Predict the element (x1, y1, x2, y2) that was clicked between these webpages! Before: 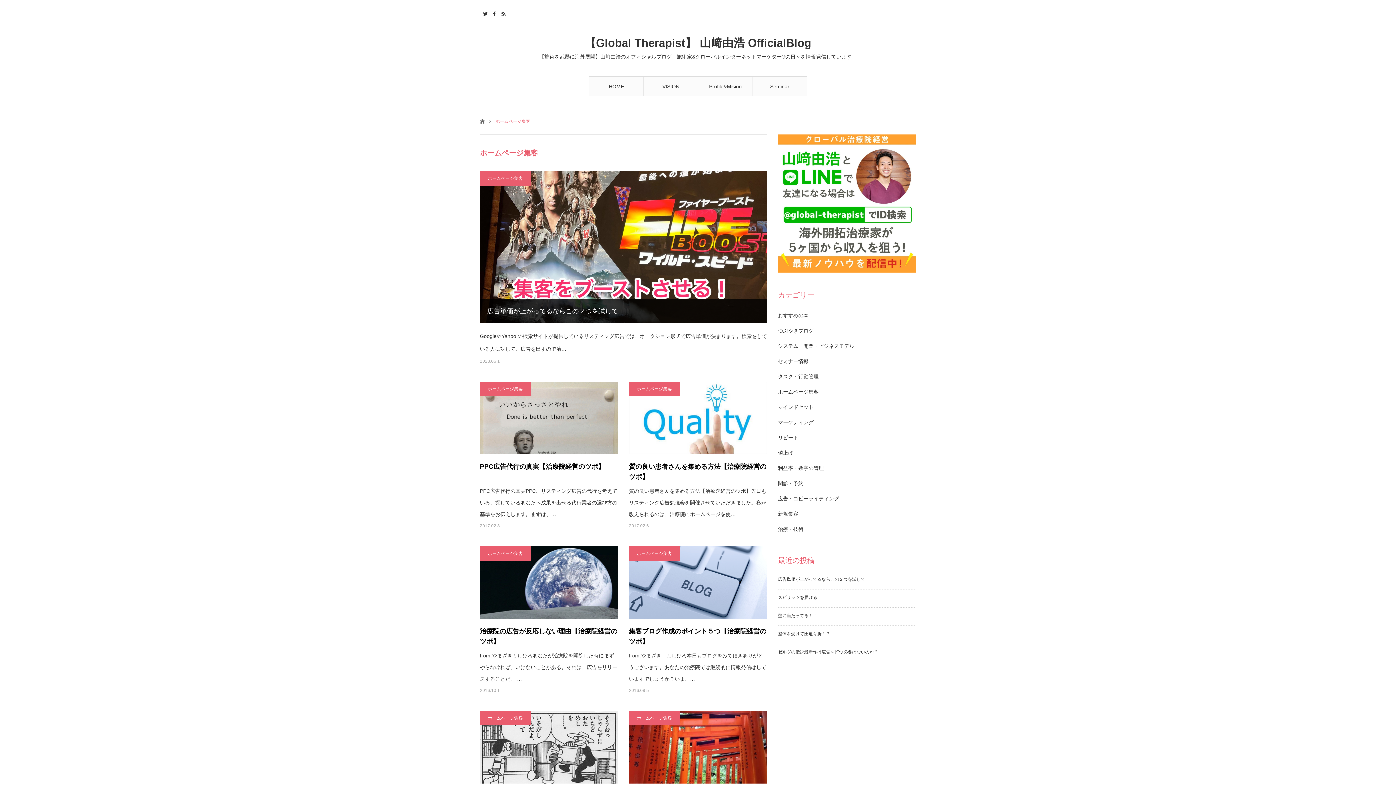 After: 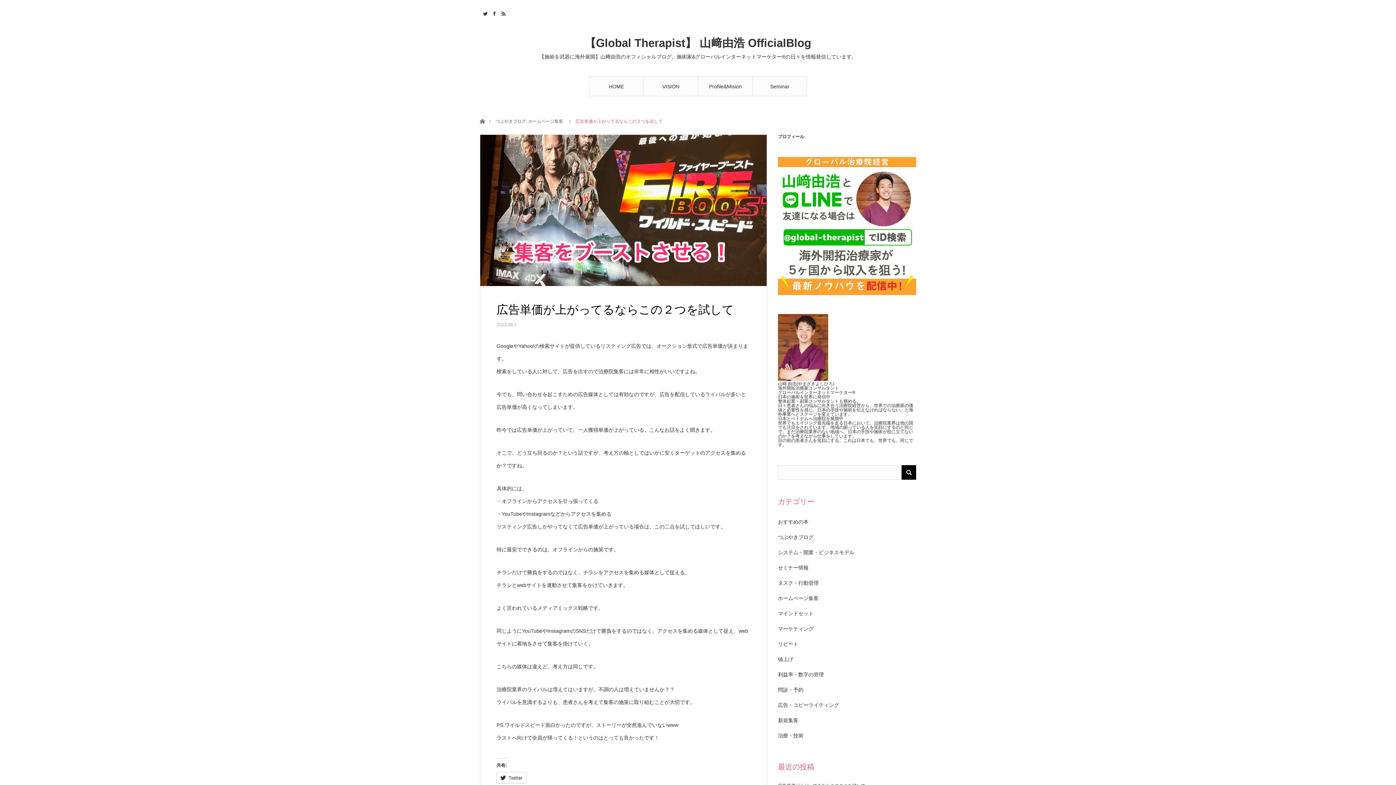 Action: bbox: (778, 577, 865, 582) label: 広告単価が上がってるならこの２つを試して